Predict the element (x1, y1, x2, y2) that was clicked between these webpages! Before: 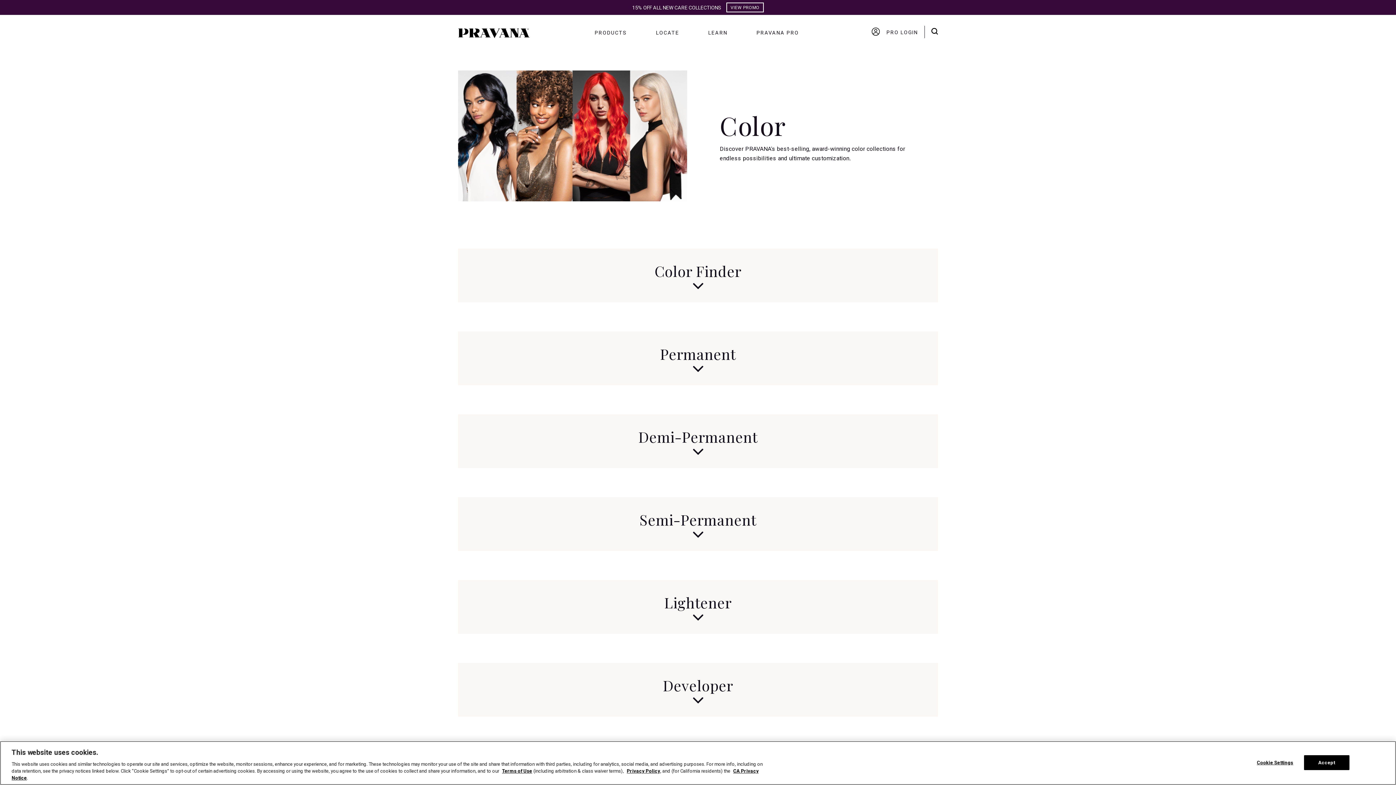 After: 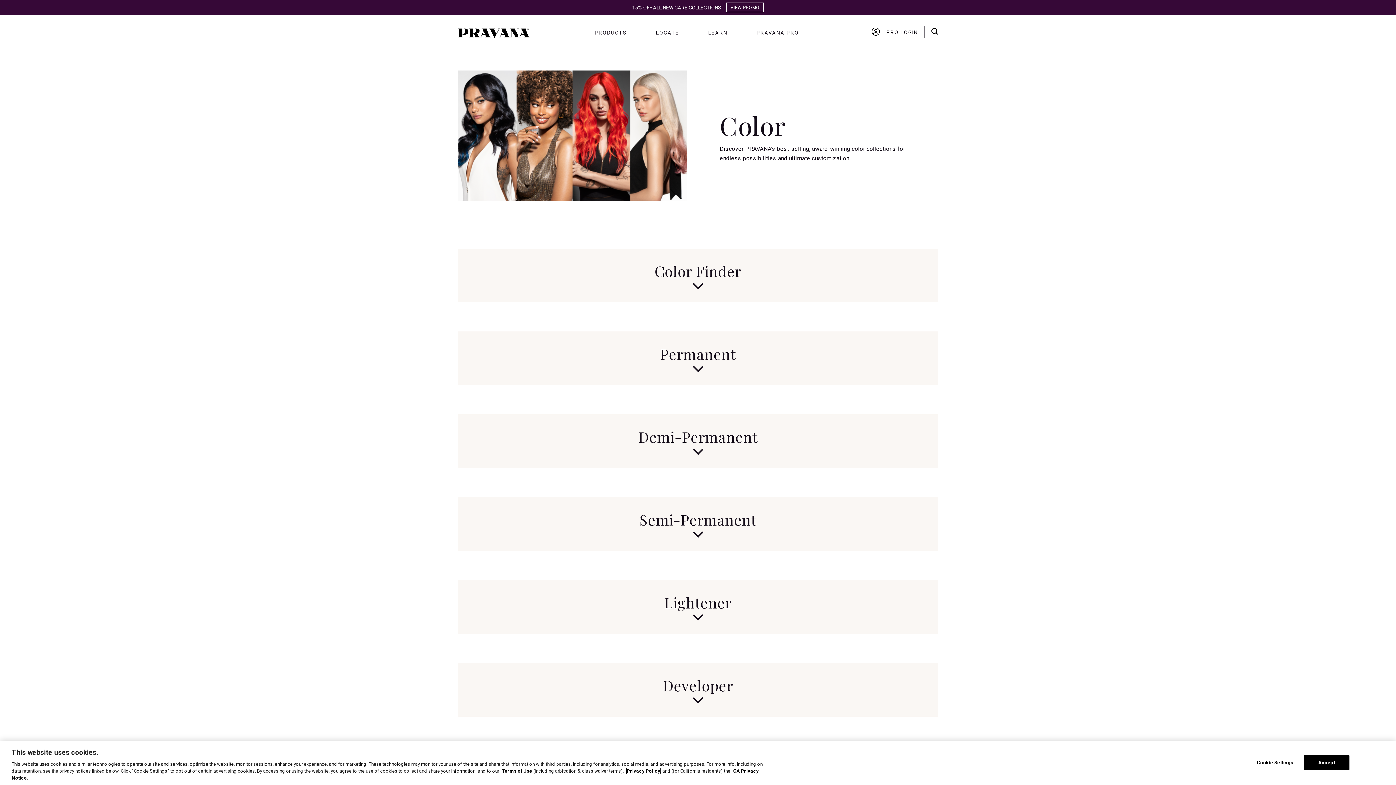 Action: label: Privacy Policy bbox: (626, 768, 660, 774)